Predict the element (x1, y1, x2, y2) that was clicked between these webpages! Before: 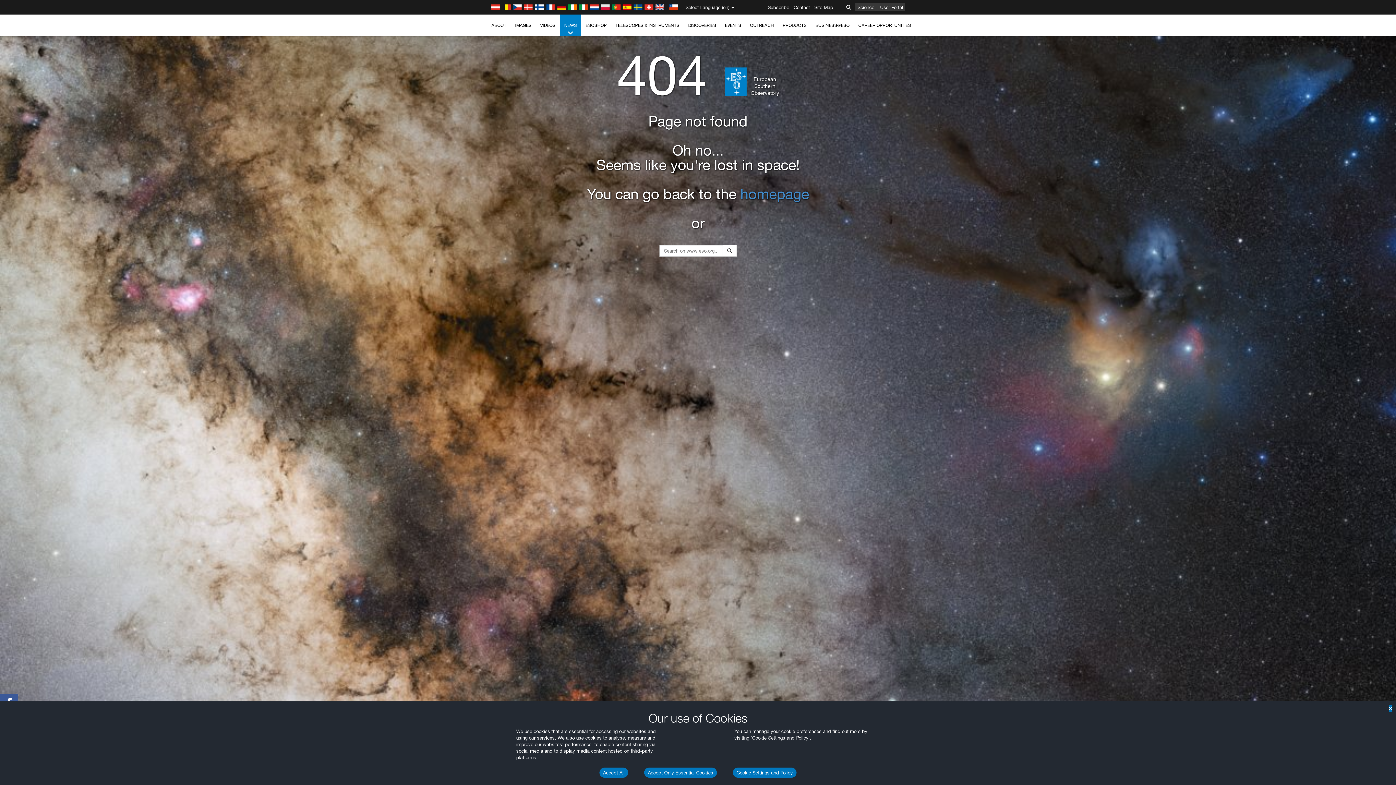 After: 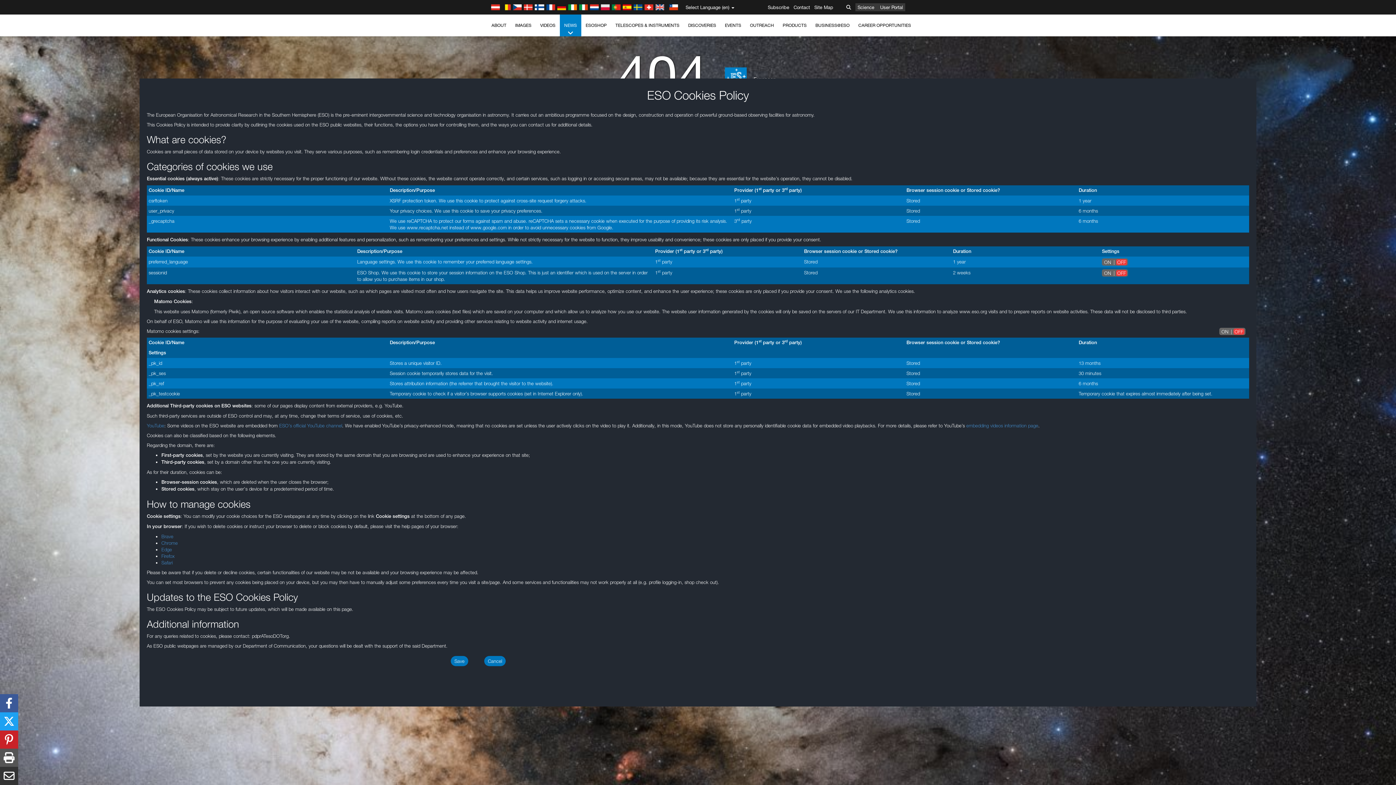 Action: label: Cookie Settings and Policy bbox: (733, 768, 796, 778)